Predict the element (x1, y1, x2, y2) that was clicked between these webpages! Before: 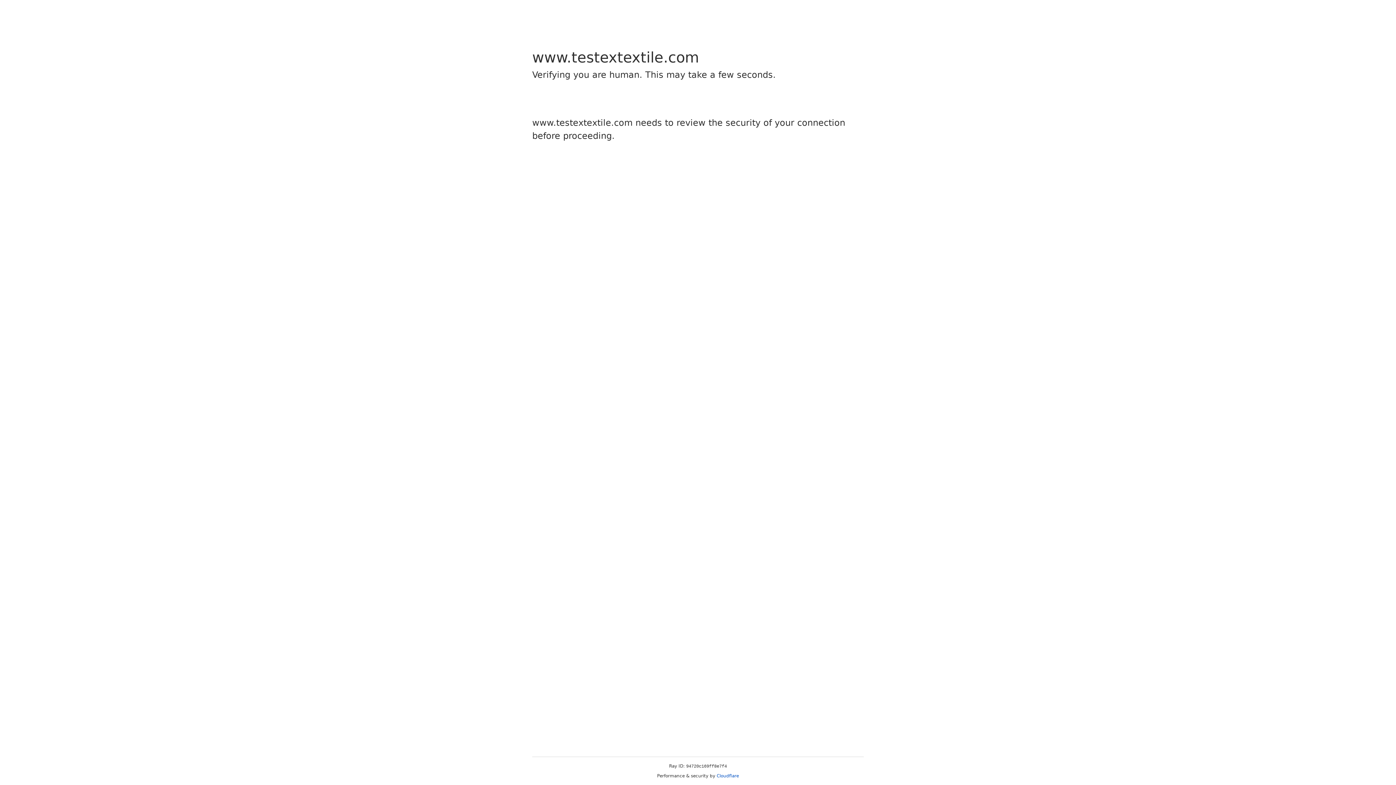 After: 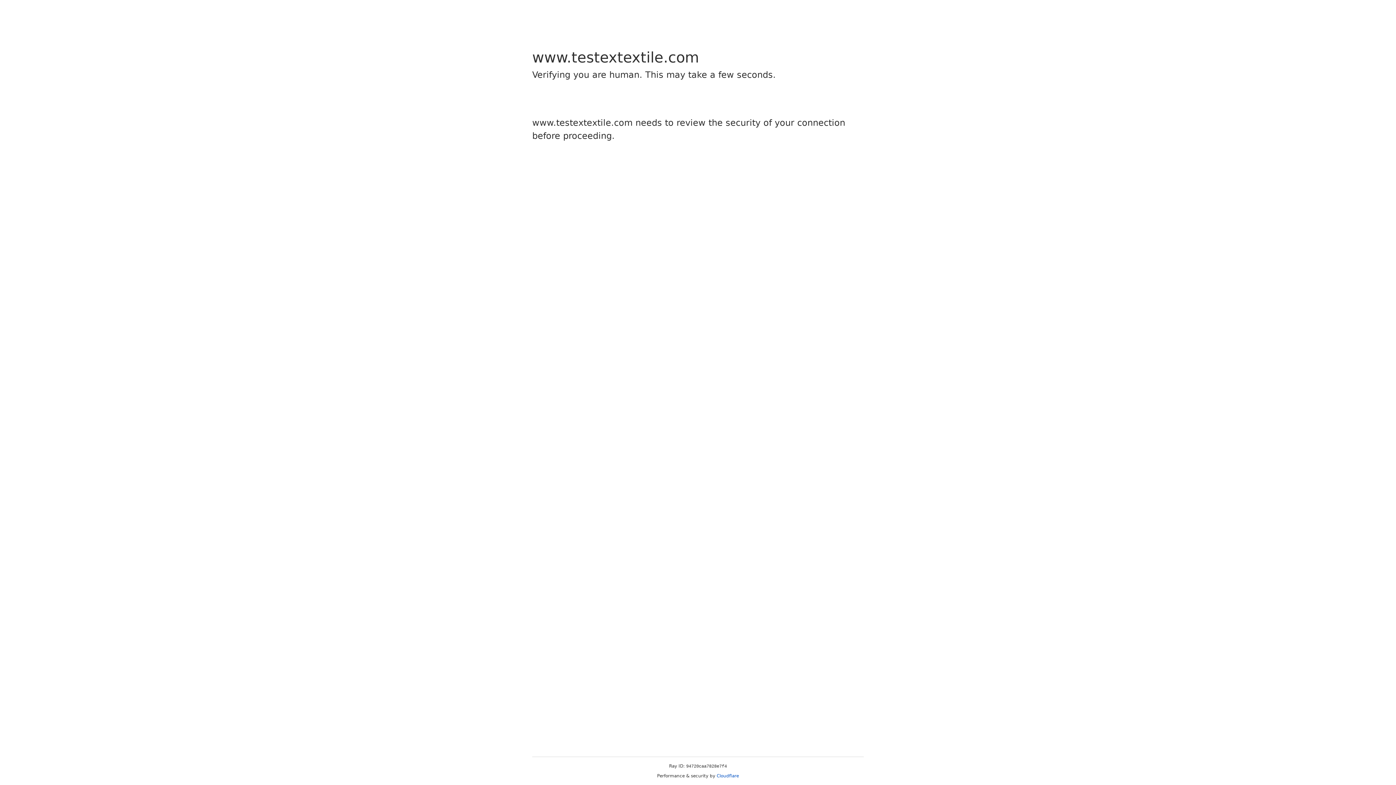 Action: bbox: (716, 773, 739, 778) label: Cloudflare